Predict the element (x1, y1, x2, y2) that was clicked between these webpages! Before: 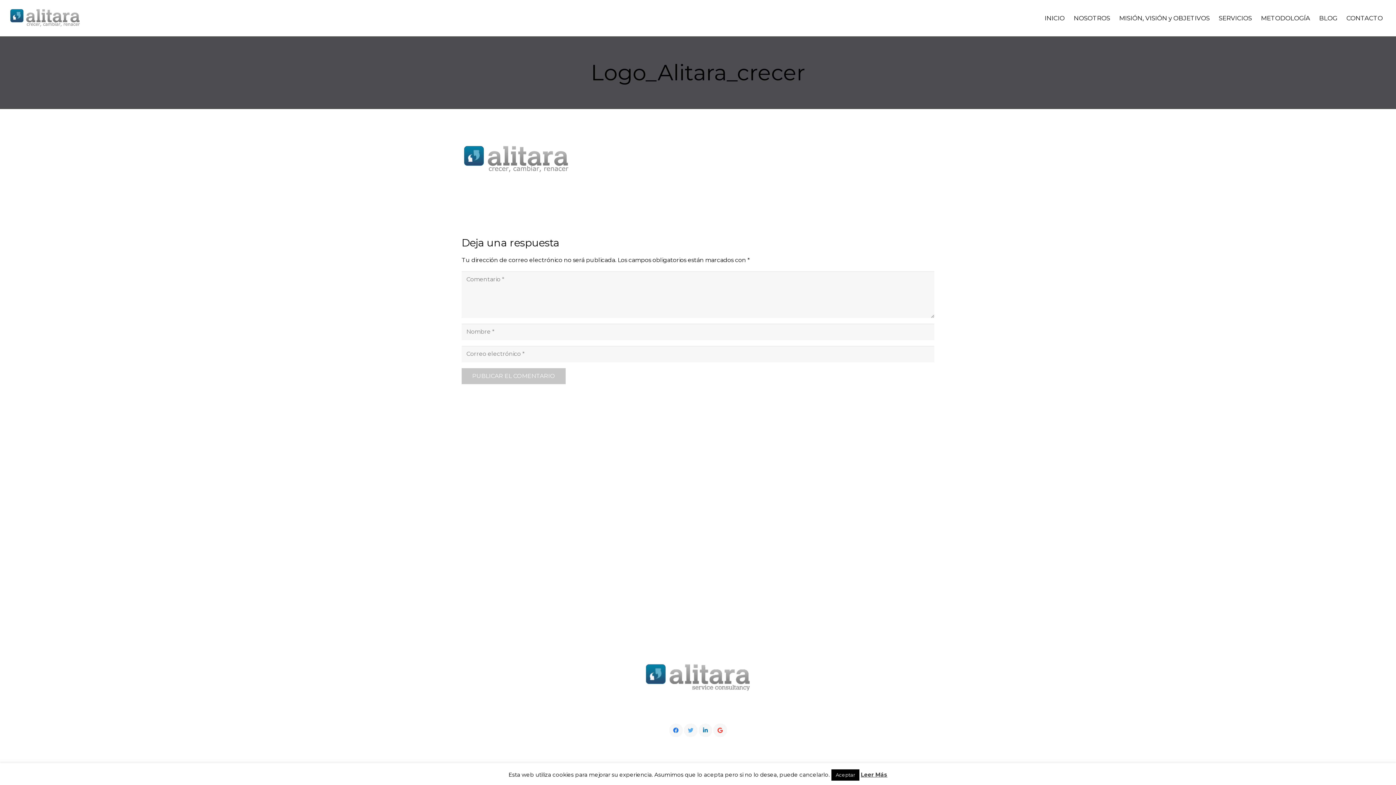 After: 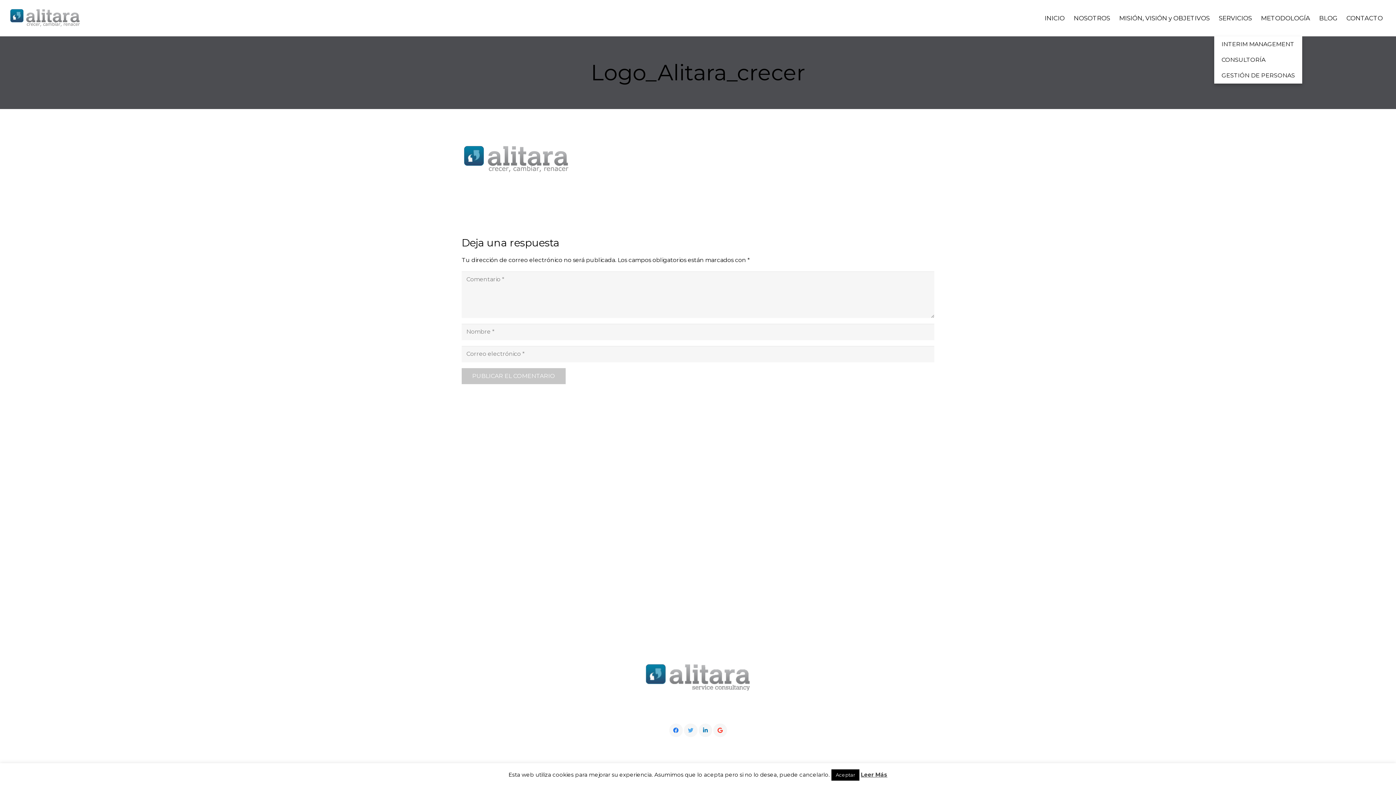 Action: label: SERVICIOS bbox: (1214, 0, 1256, 36)